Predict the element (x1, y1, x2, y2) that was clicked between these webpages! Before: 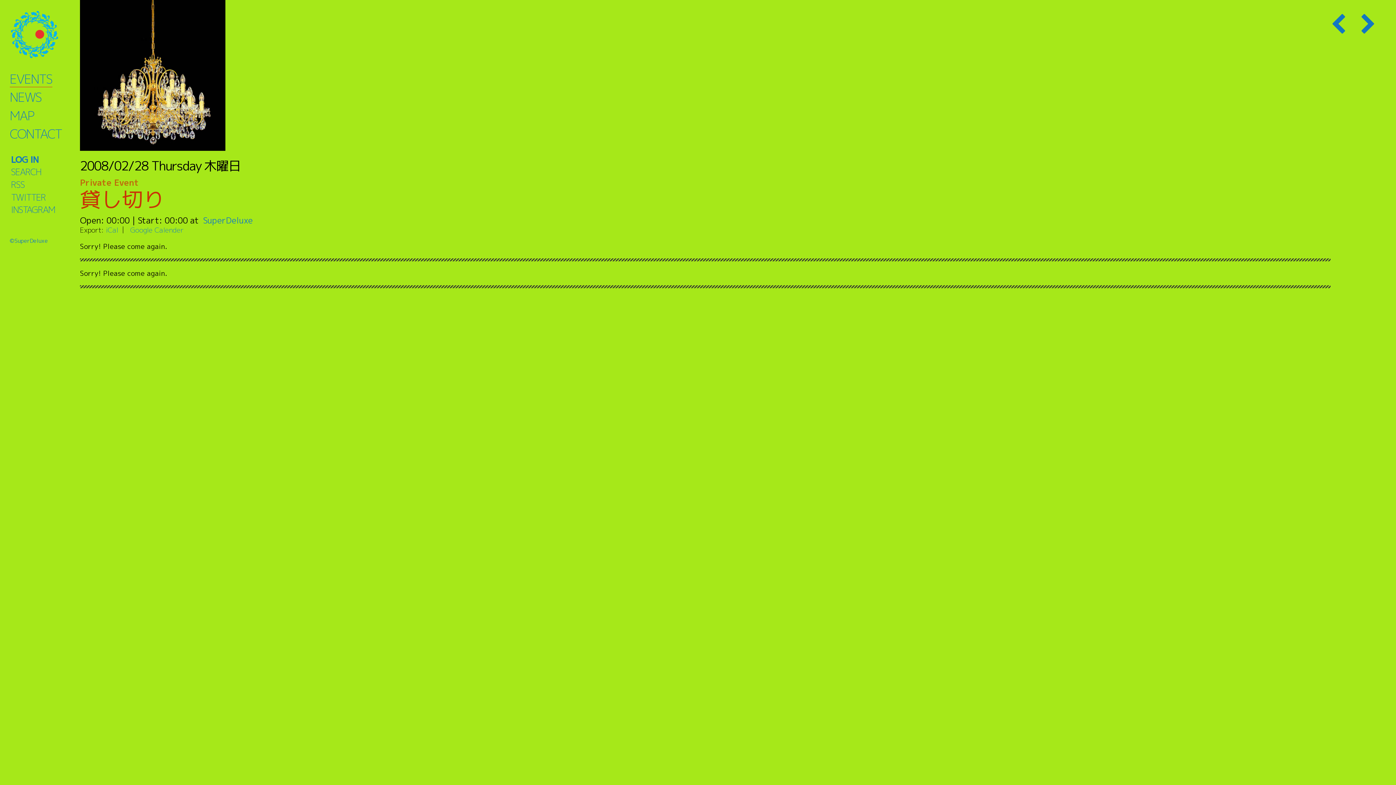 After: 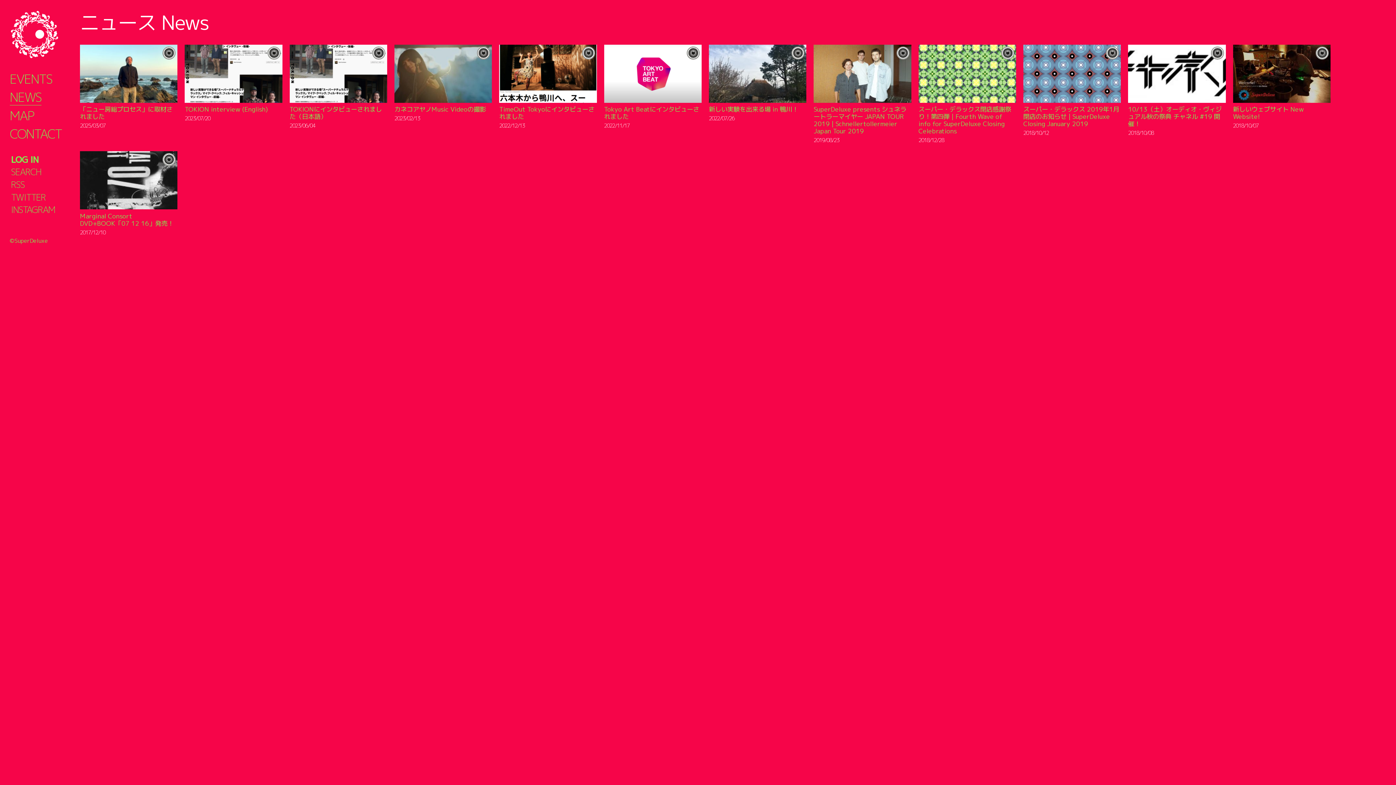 Action: bbox: (9, 91, 41, 105) label: NEWS
ニュース